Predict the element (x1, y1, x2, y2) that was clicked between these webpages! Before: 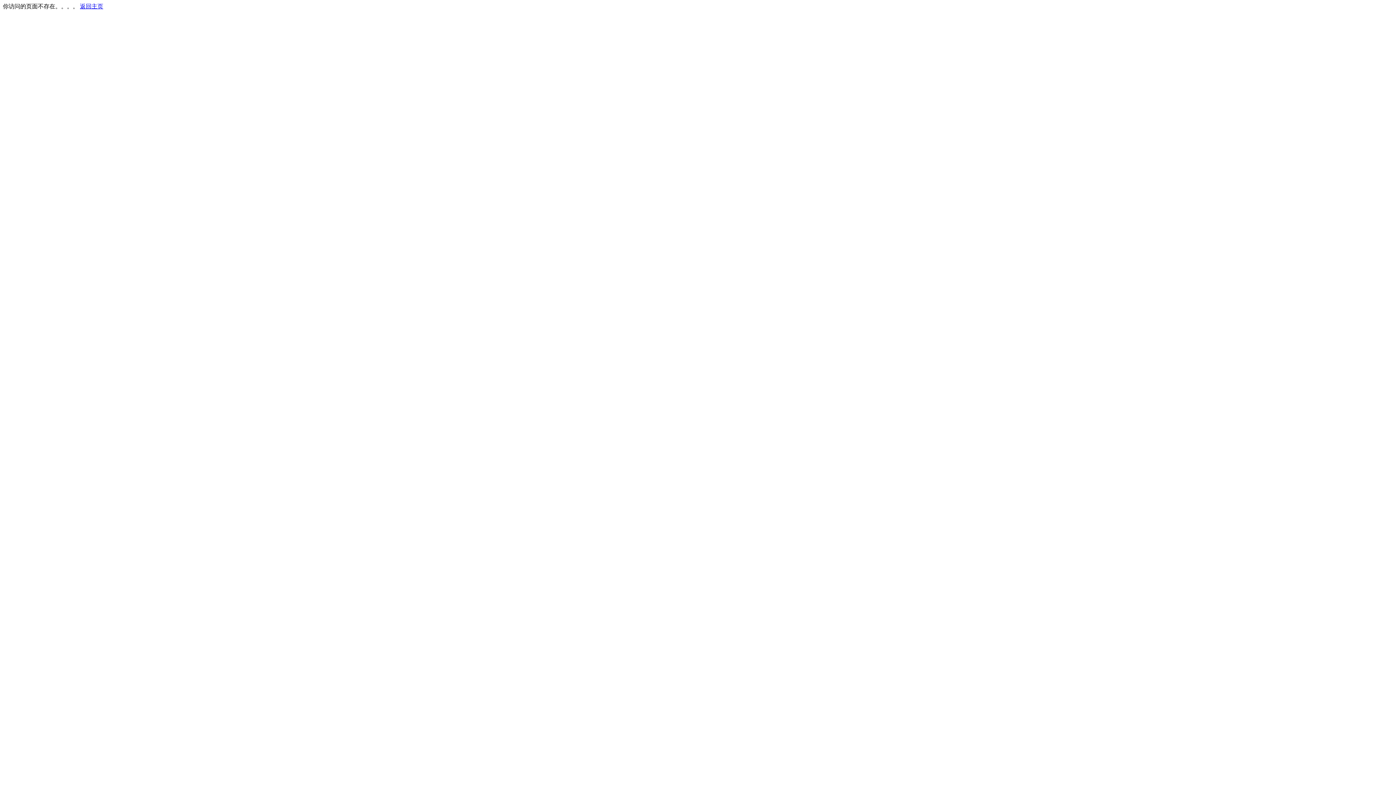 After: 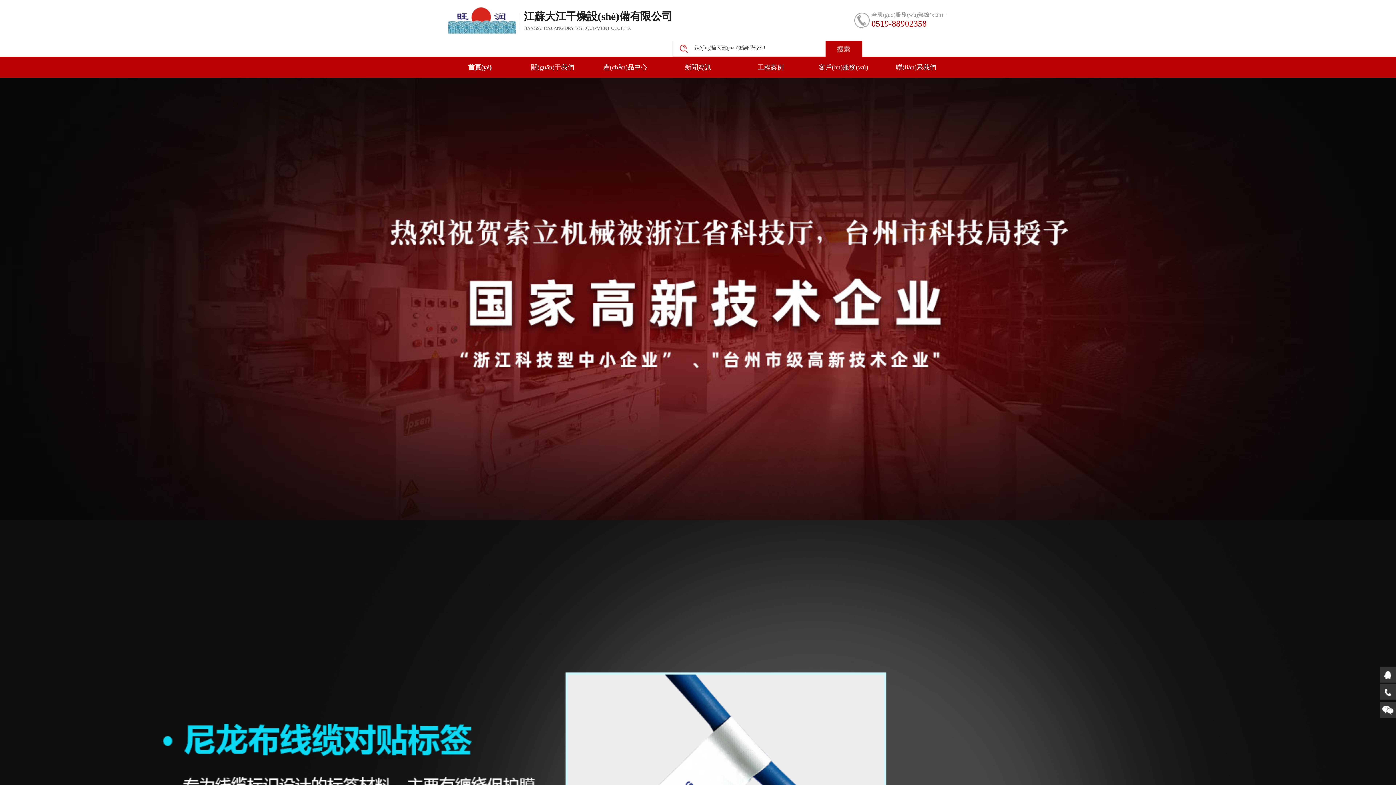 Action: bbox: (80, 3, 103, 9) label: 返回主页